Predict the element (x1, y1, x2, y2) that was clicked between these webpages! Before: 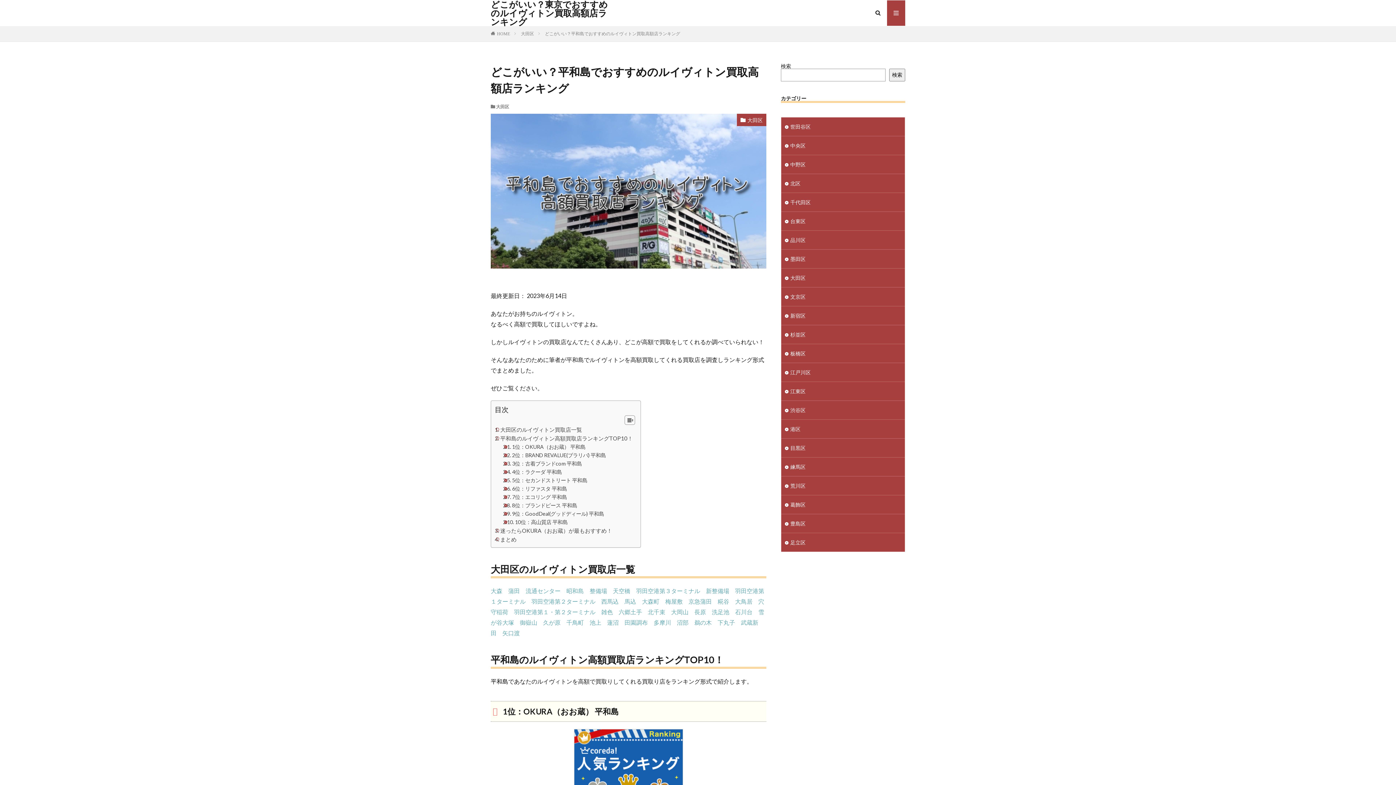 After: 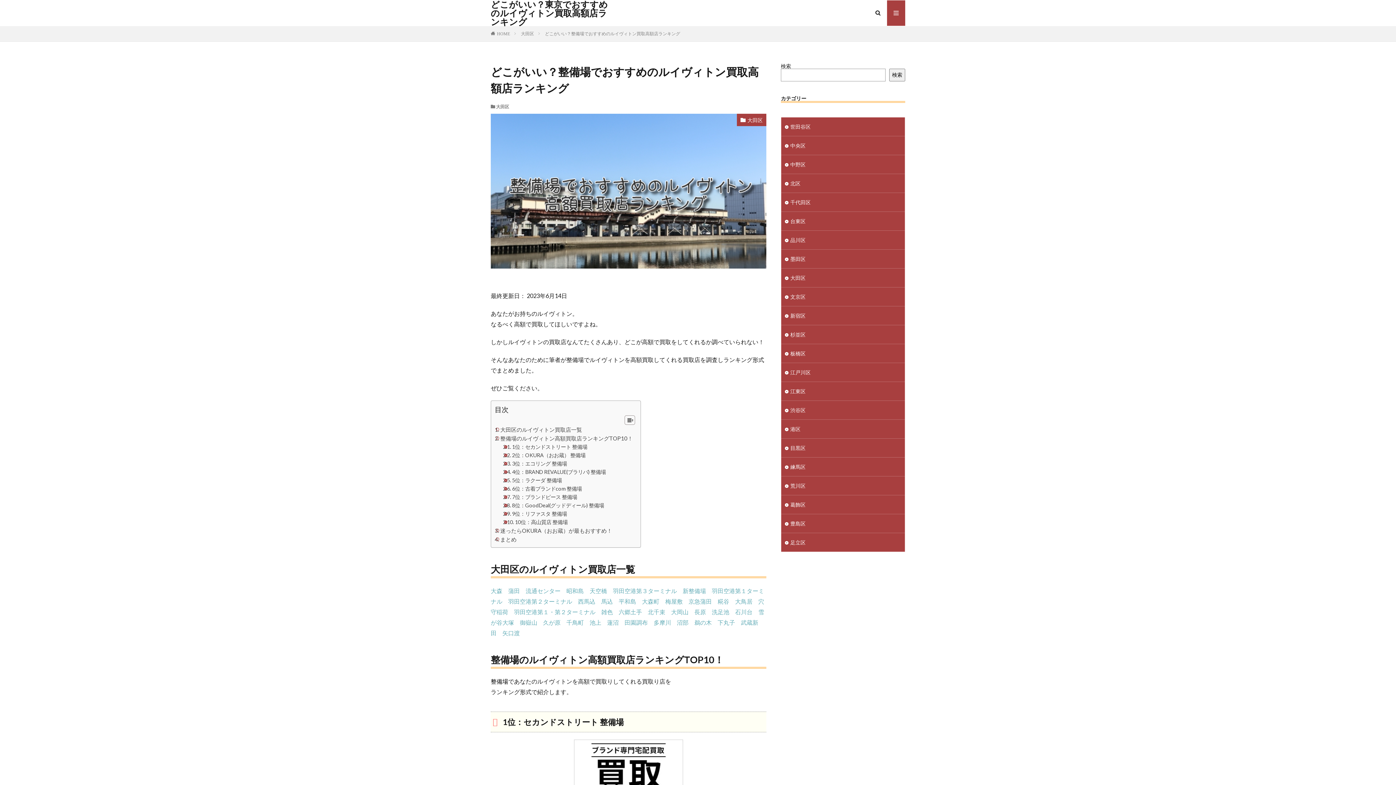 Action: bbox: (589, 587, 607, 594) label: 整備場